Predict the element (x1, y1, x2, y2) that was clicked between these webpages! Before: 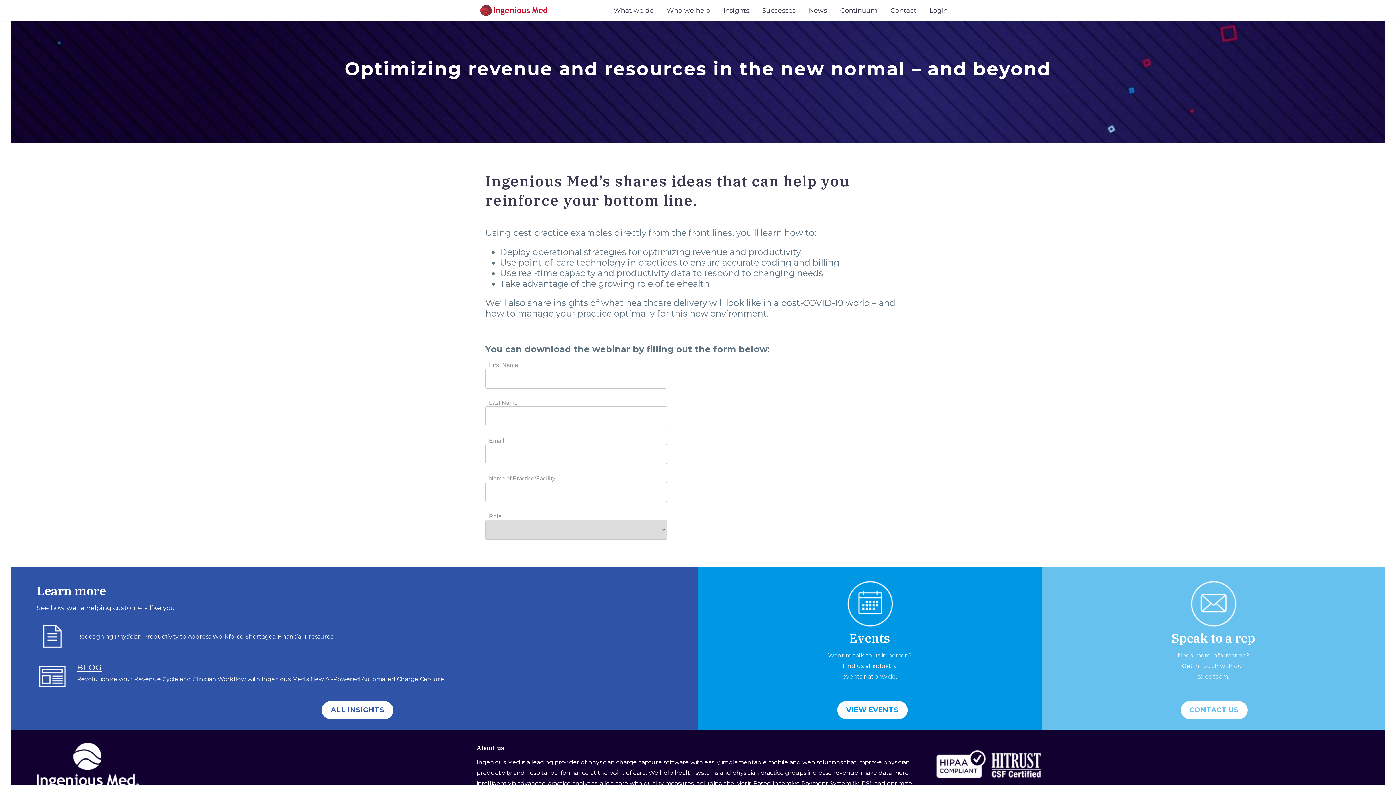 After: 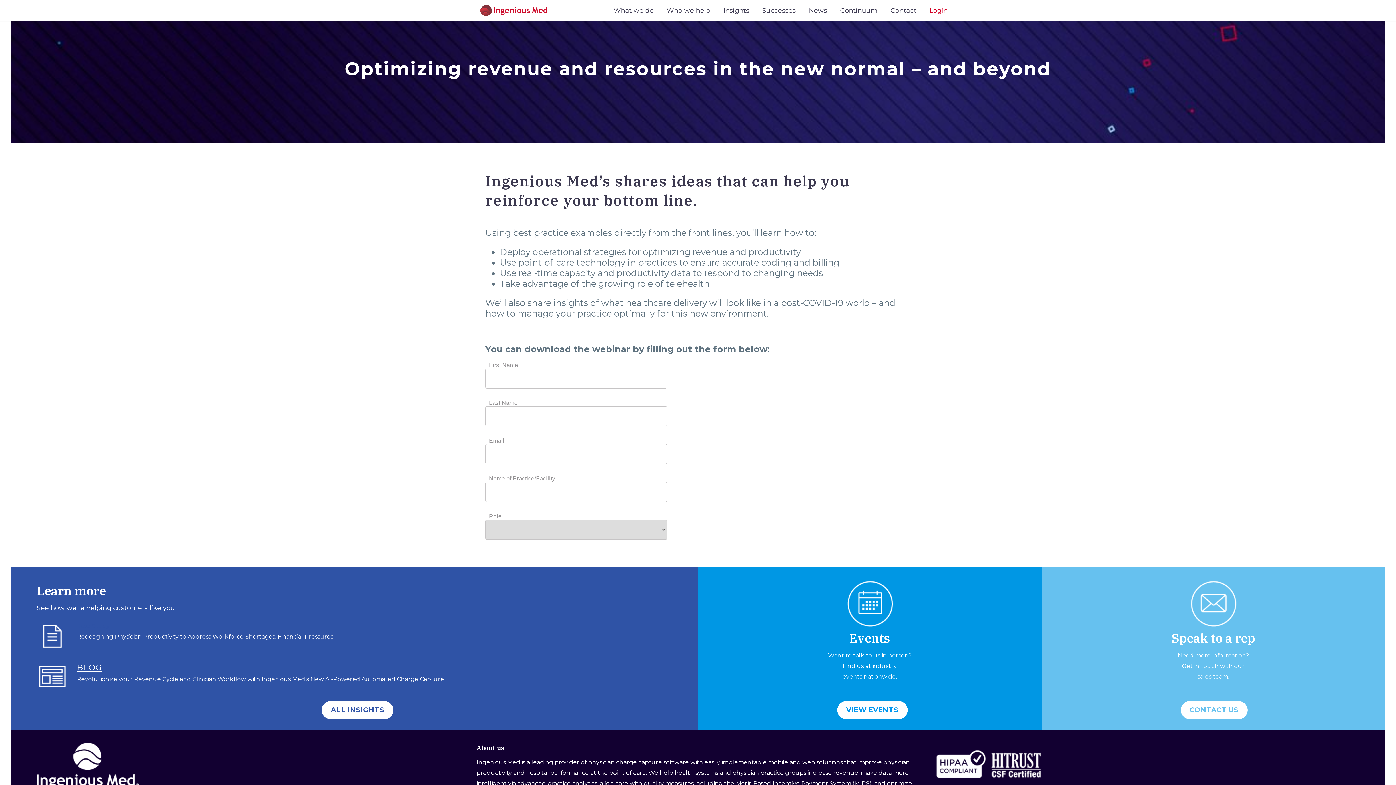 Action: bbox: (924, 6, 953, 14) label: Login